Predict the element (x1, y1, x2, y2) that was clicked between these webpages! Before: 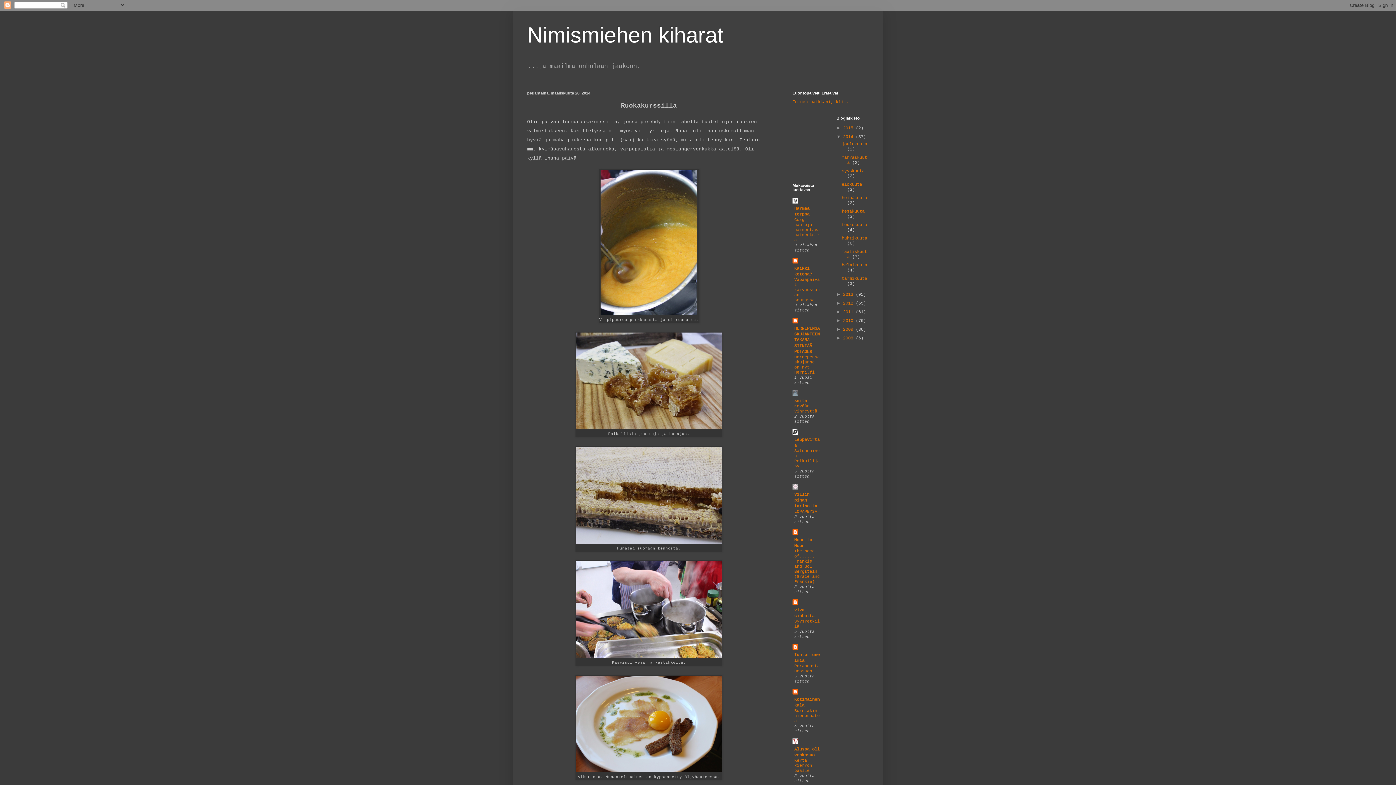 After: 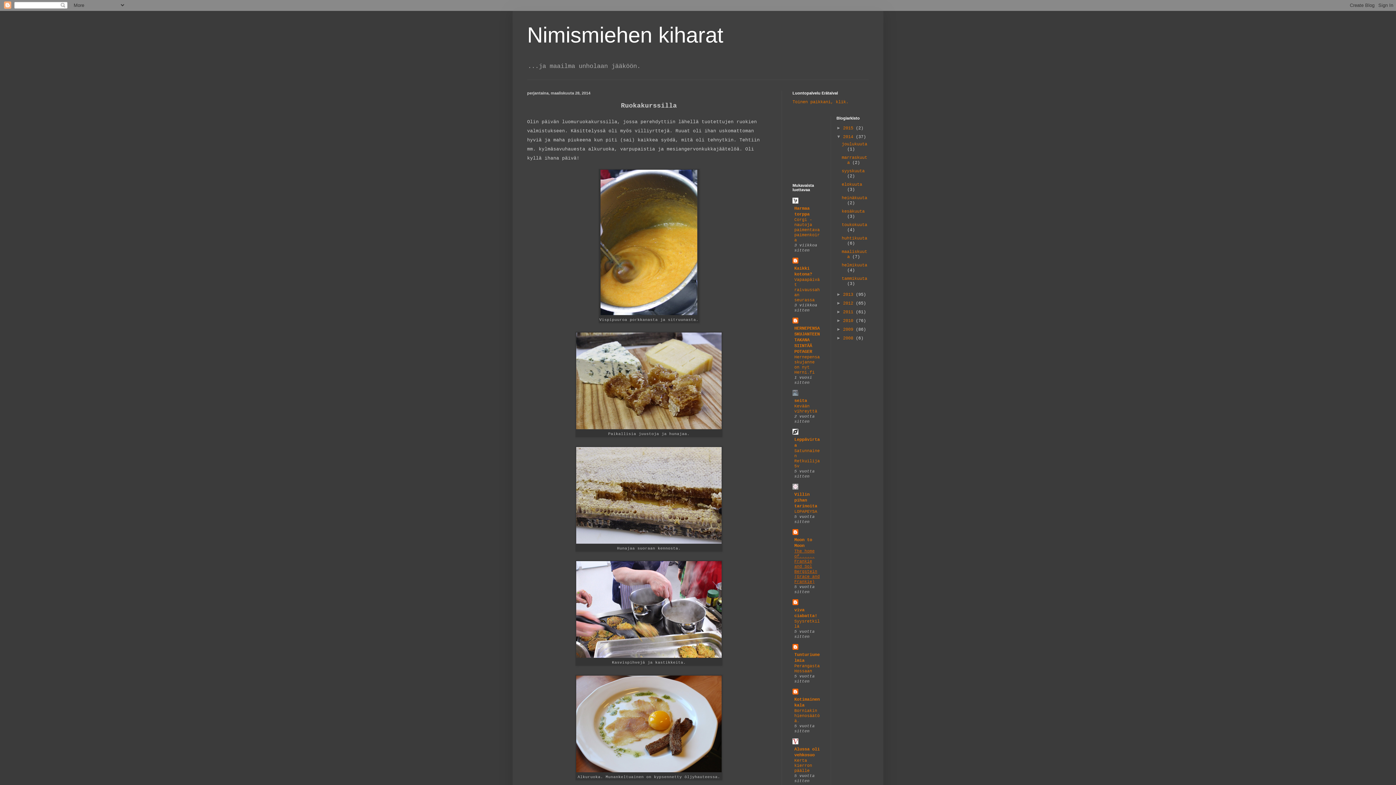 Action: label: The home of...... Frankie and Sol Bergstein (Grace and Frankie) bbox: (794, 549, 820, 584)